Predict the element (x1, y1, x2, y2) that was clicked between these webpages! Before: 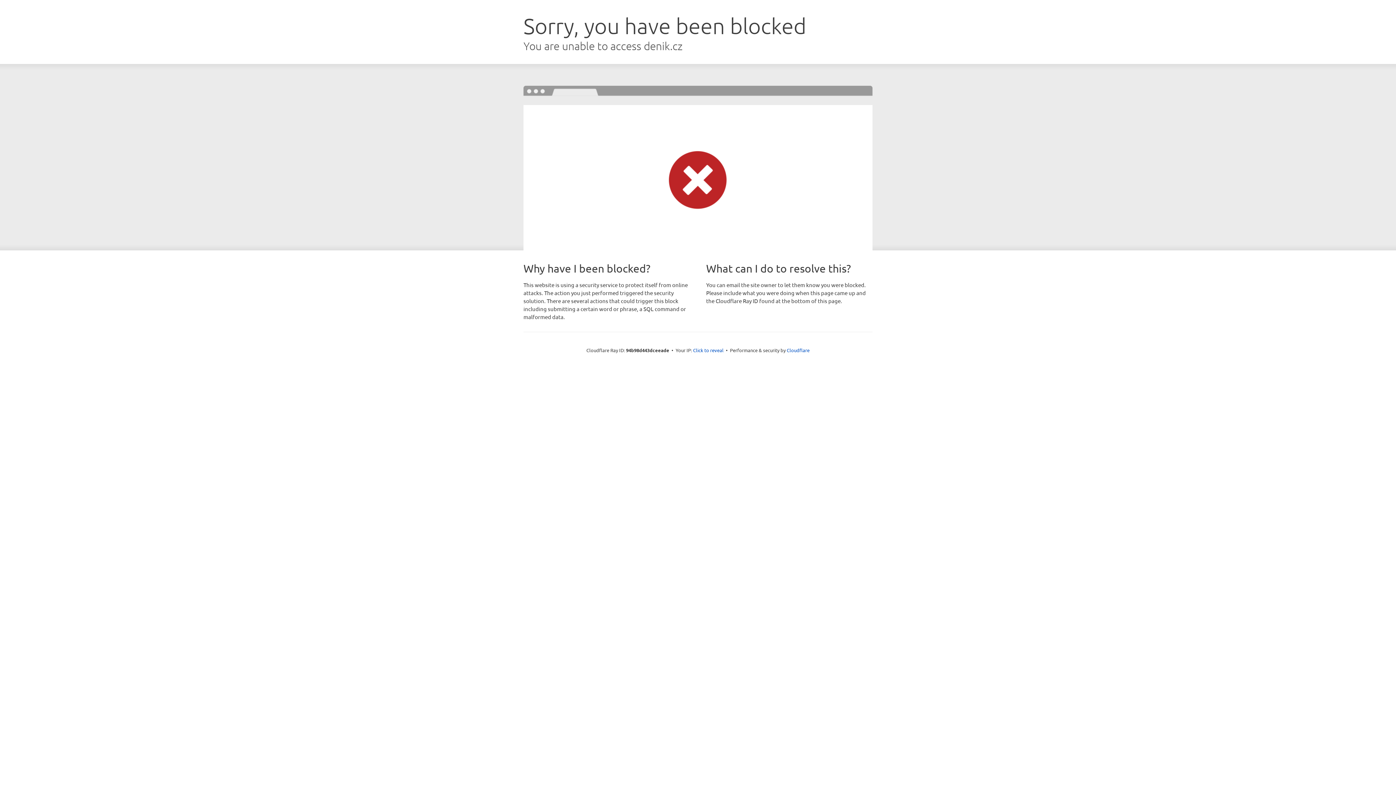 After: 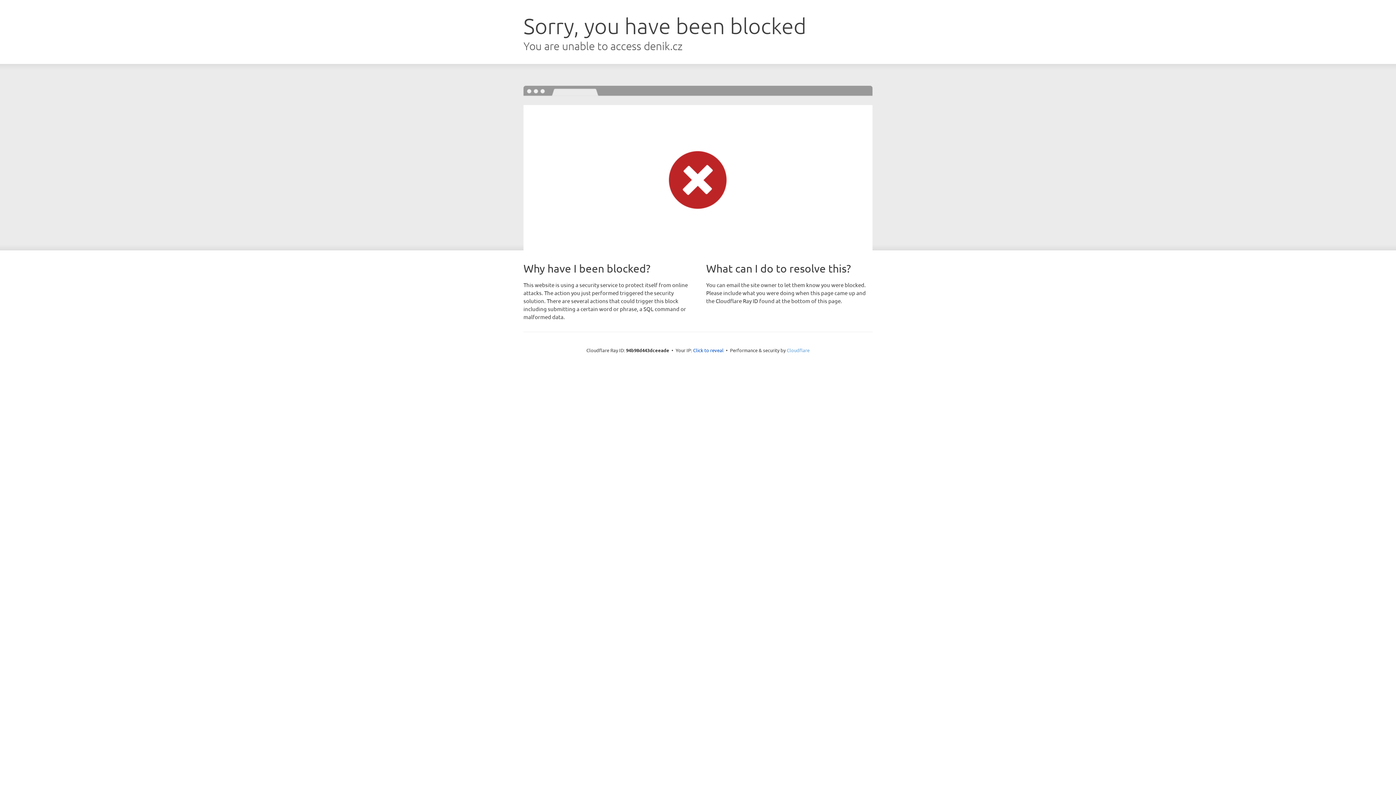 Action: label: Cloudflare bbox: (786, 347, 809, 353)